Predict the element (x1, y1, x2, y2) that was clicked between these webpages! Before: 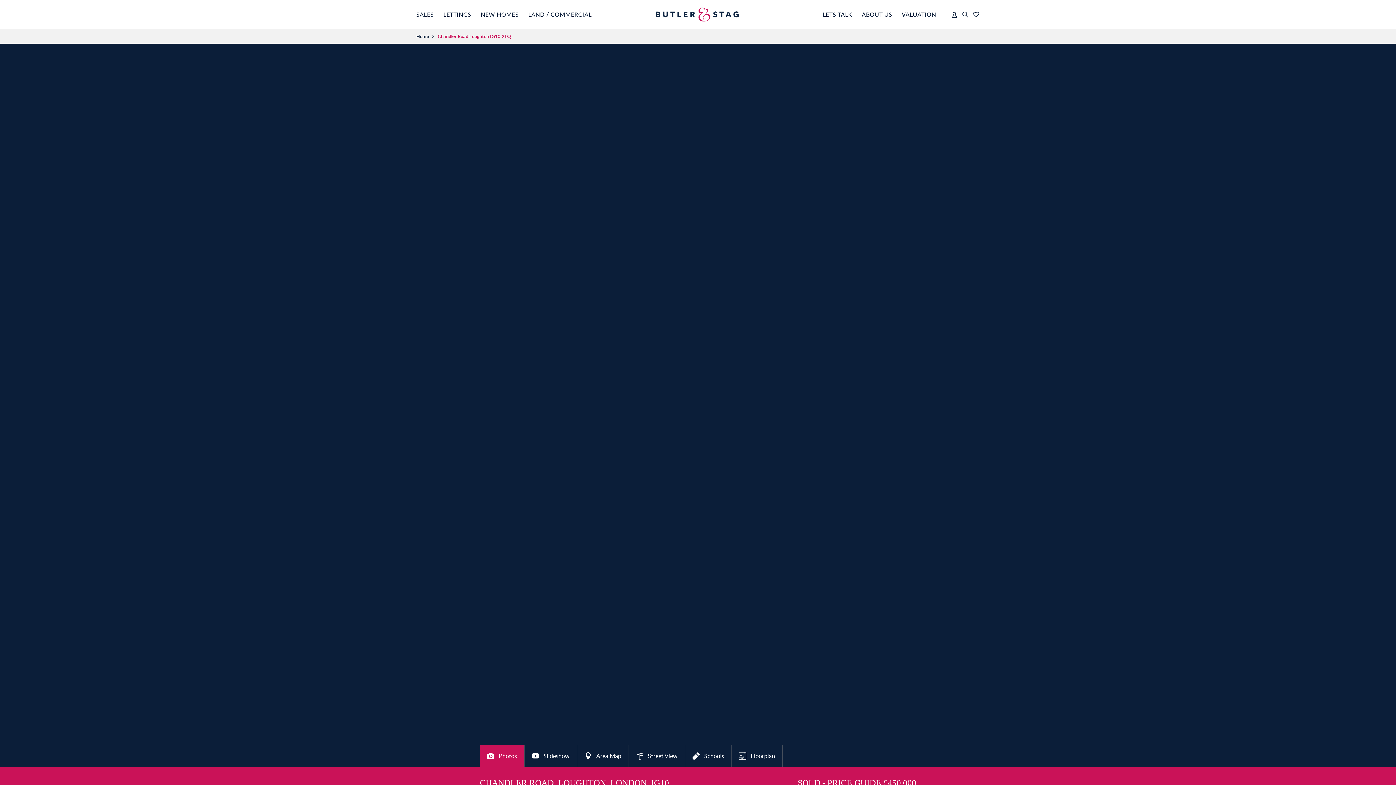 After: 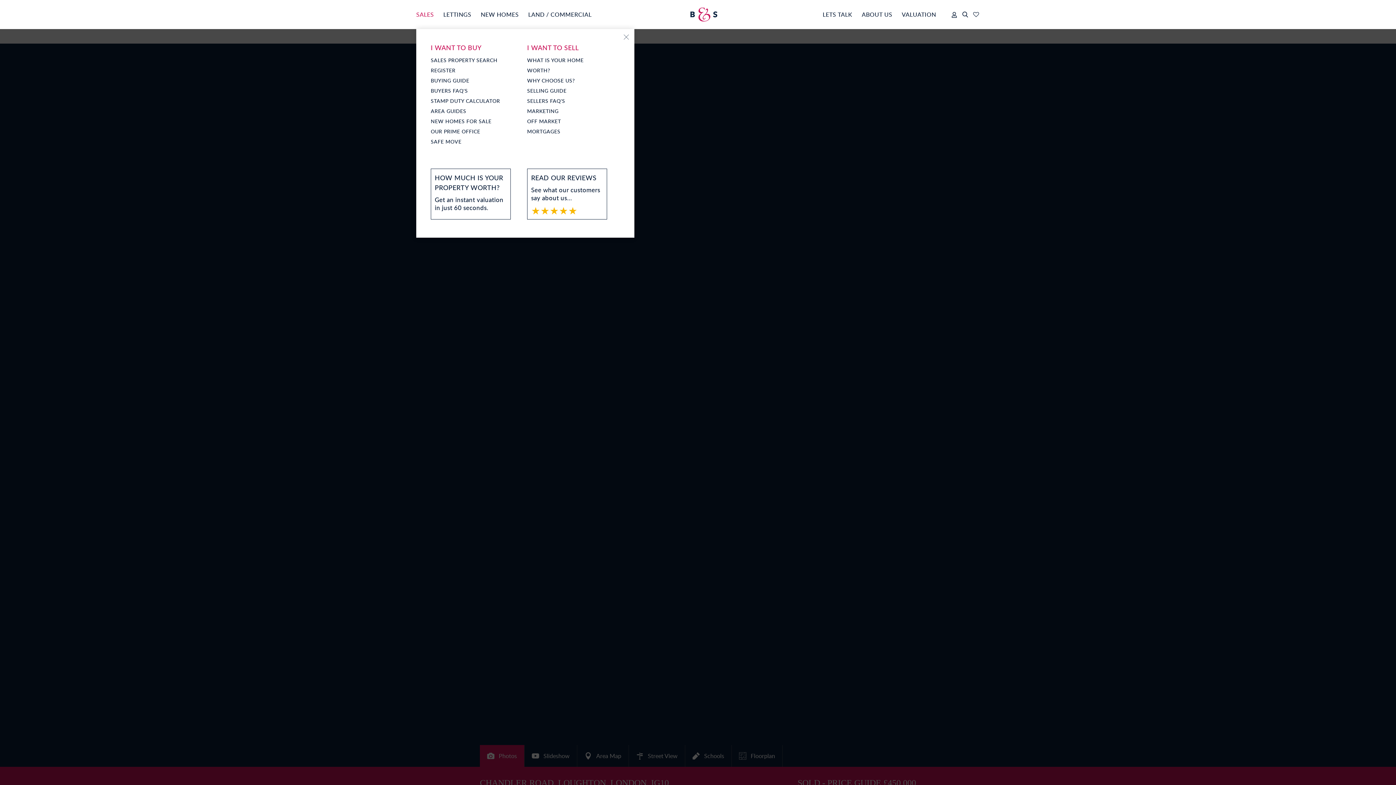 Action: label: SALES bbox: (416, 0, 434, 29)